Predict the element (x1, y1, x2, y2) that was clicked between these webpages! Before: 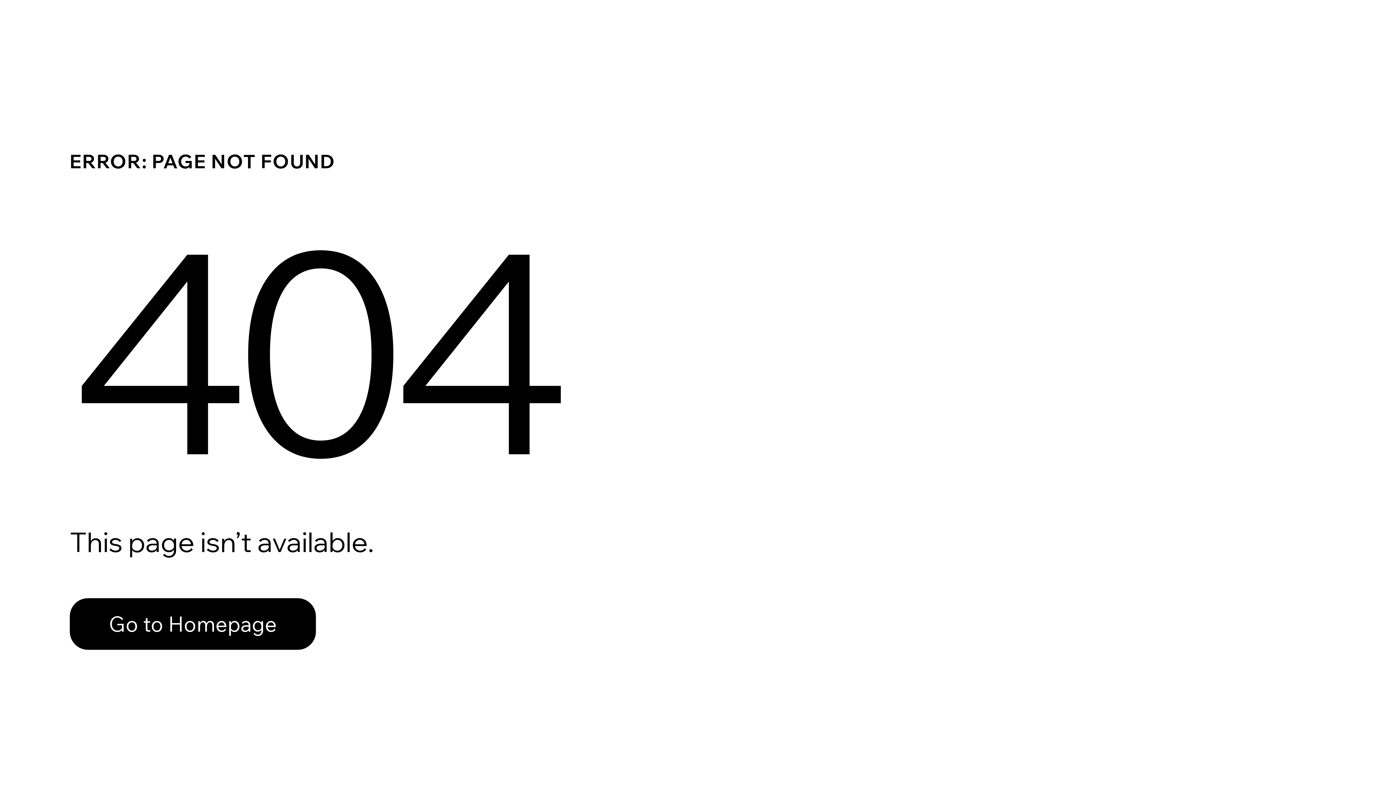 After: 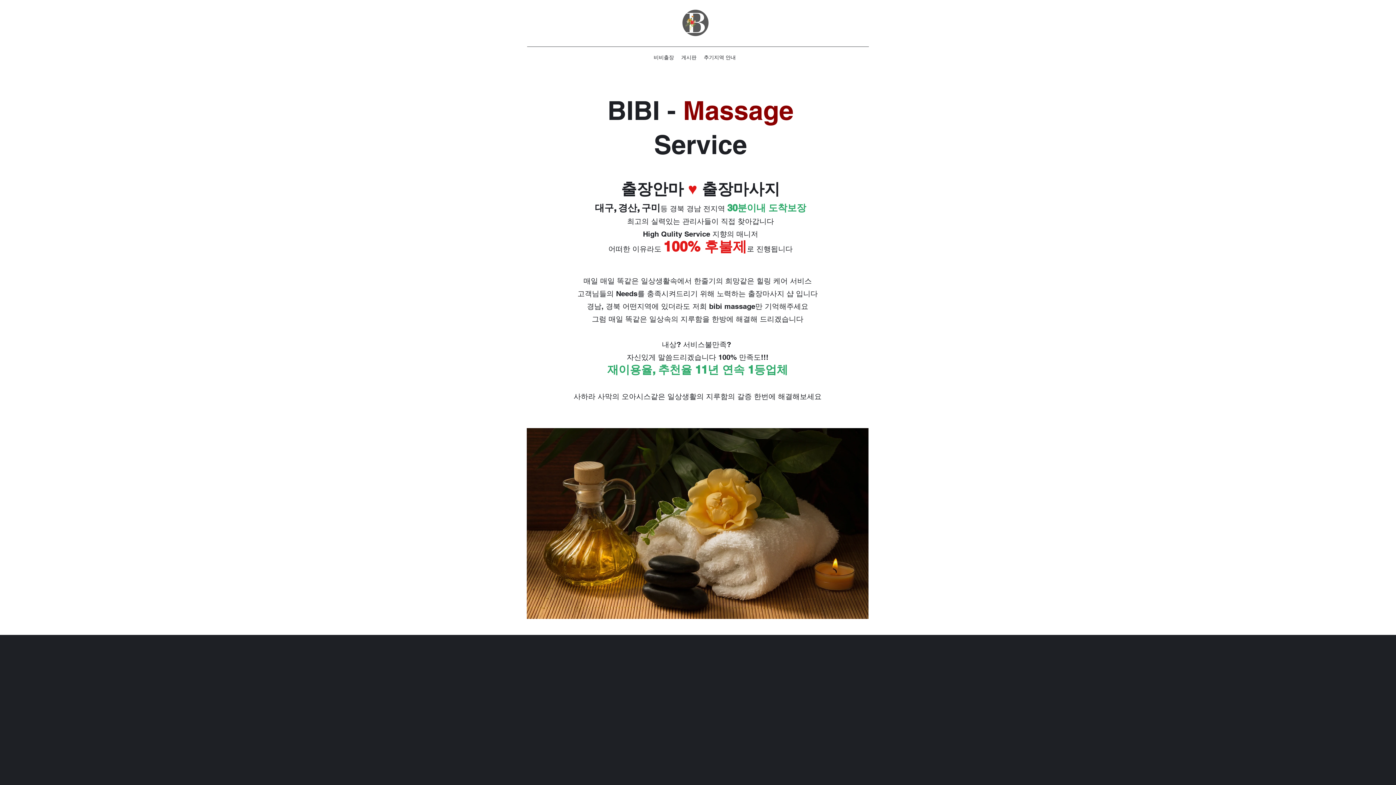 Action: bbox: (69, 598, 316, 650) label: Go to Homepage